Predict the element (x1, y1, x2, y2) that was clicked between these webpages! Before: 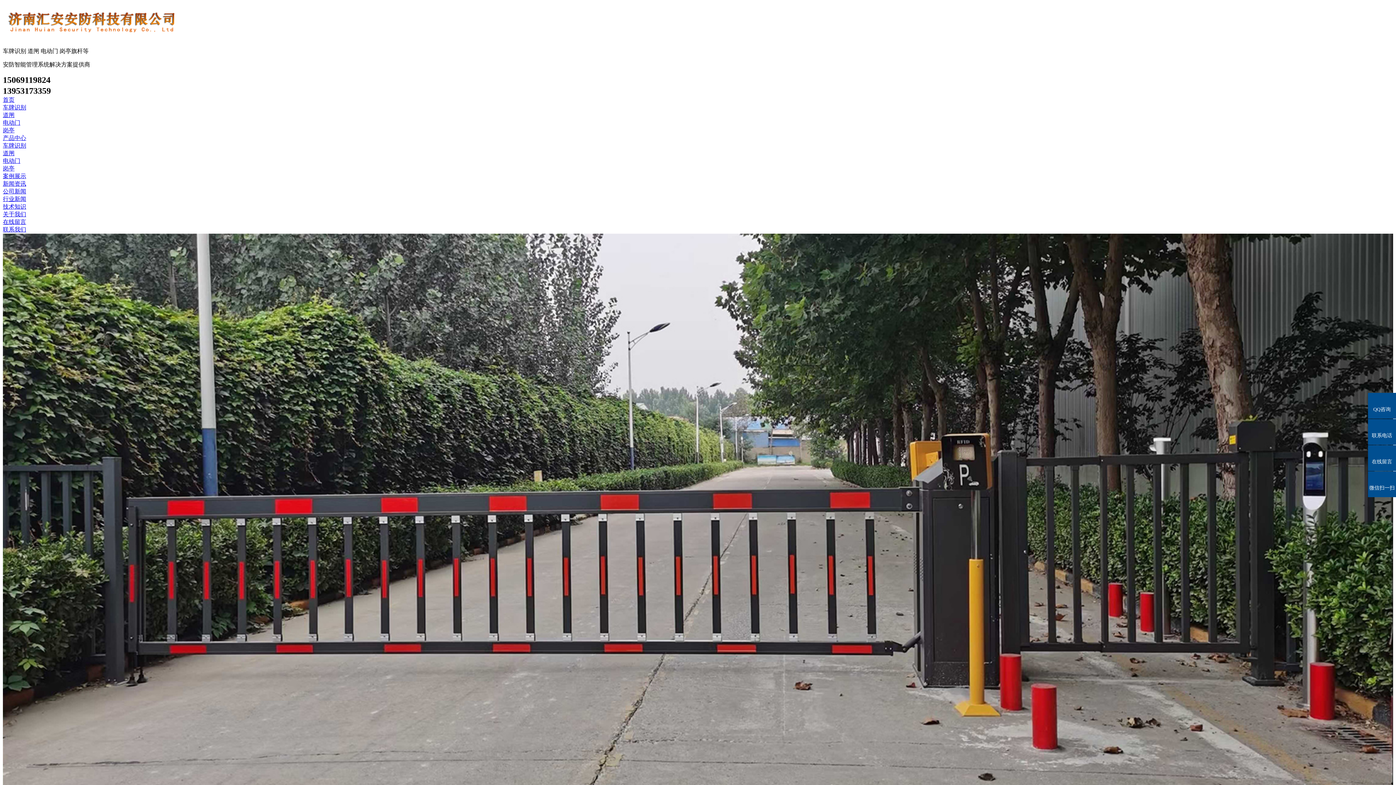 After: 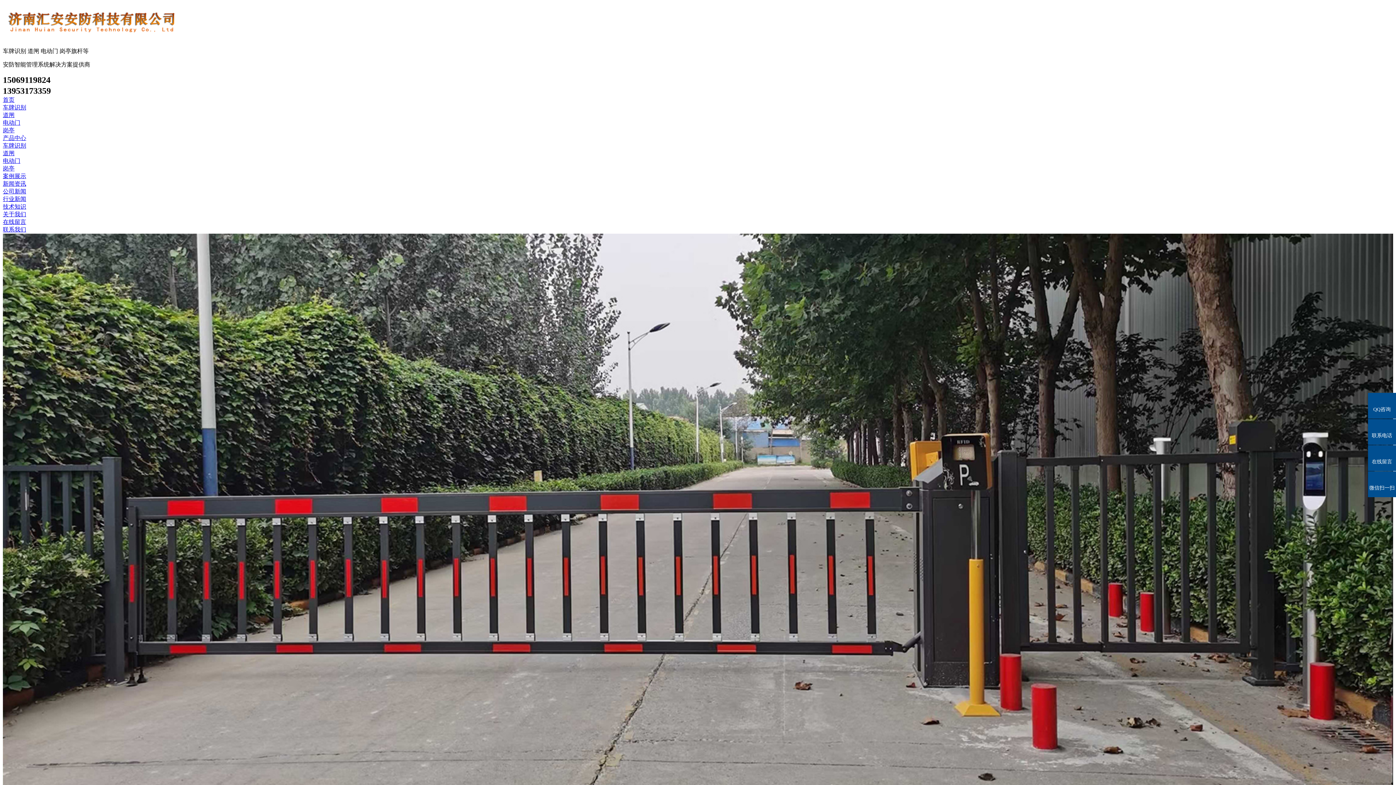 Action: bbox: (2, 119, 20, 125) label: 电动门